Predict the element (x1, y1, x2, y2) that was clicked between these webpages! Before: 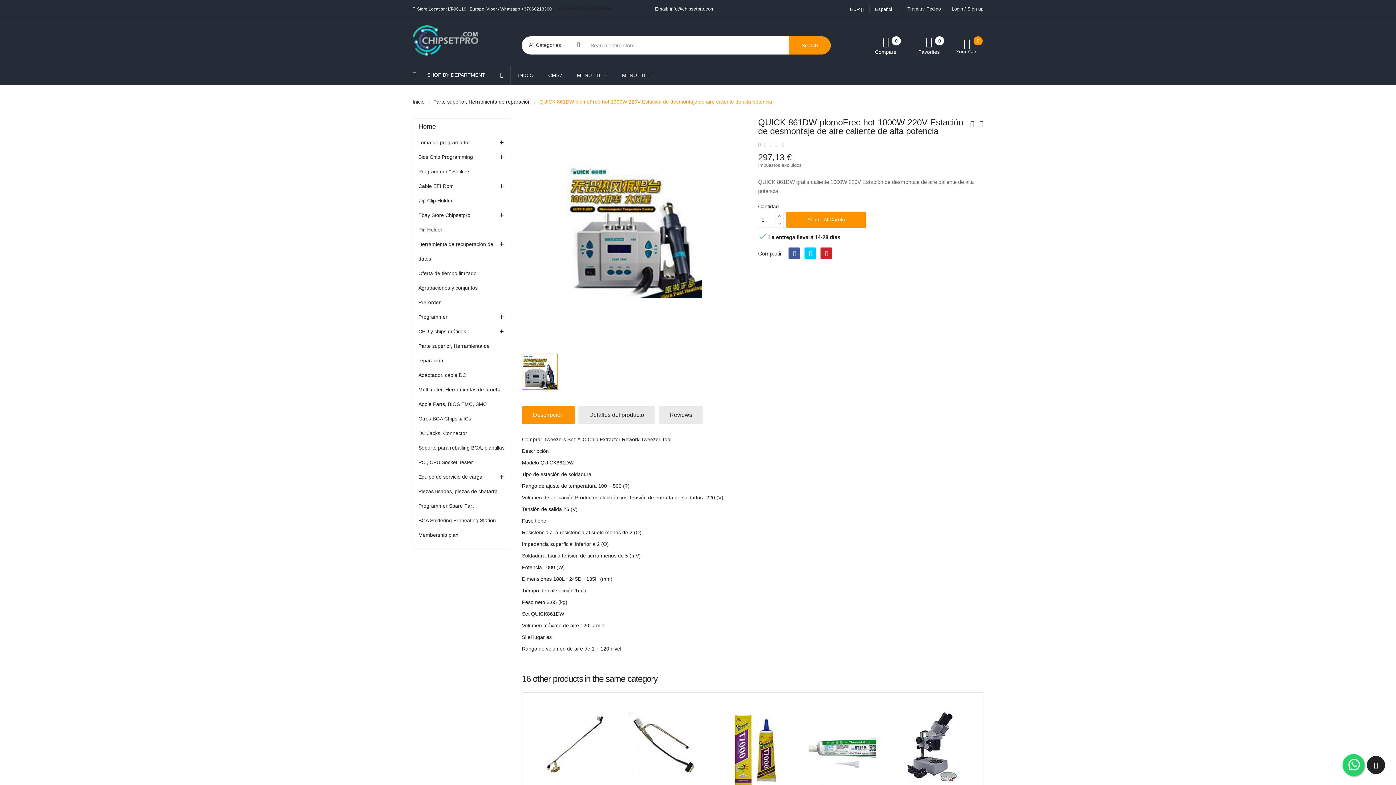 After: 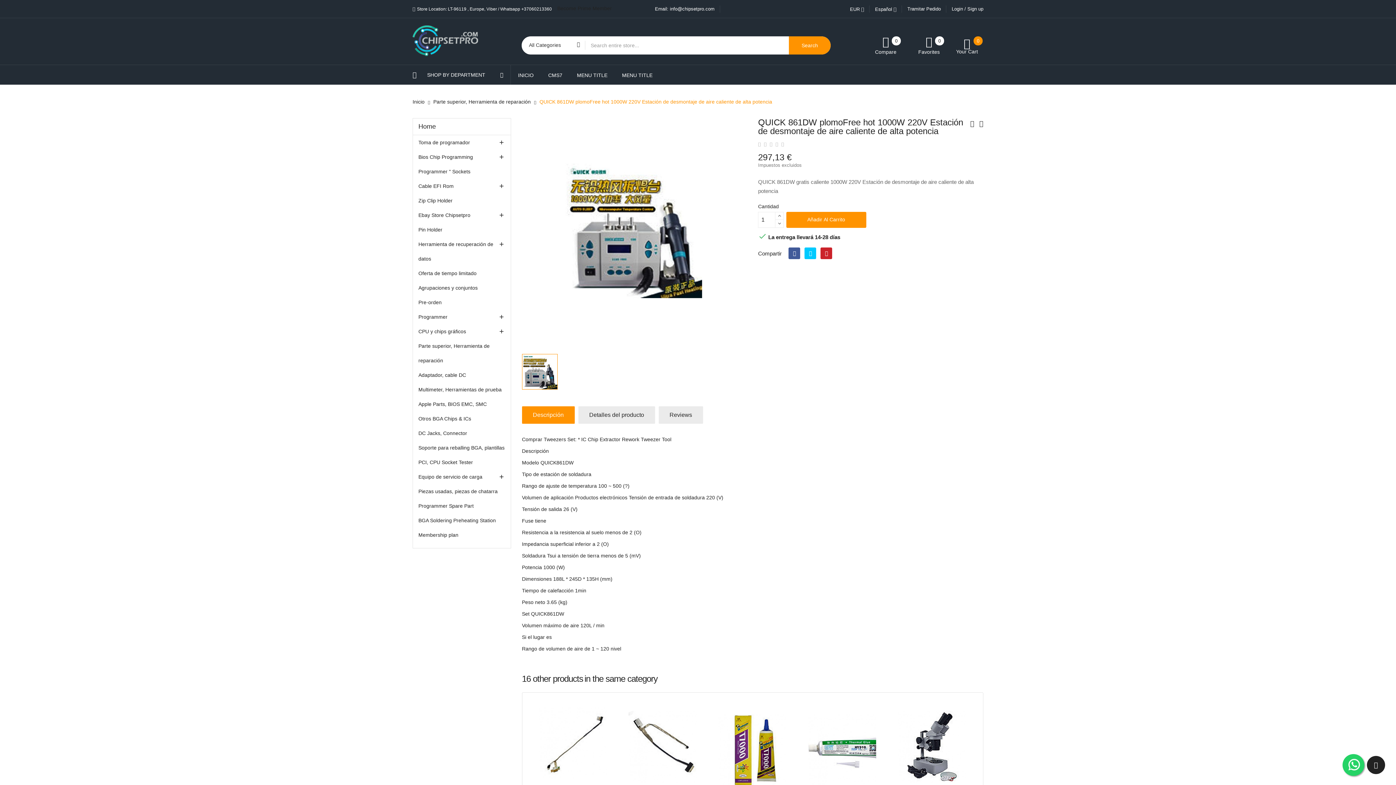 Action: label: Descripción bbox: (522, 406, 574, 424)